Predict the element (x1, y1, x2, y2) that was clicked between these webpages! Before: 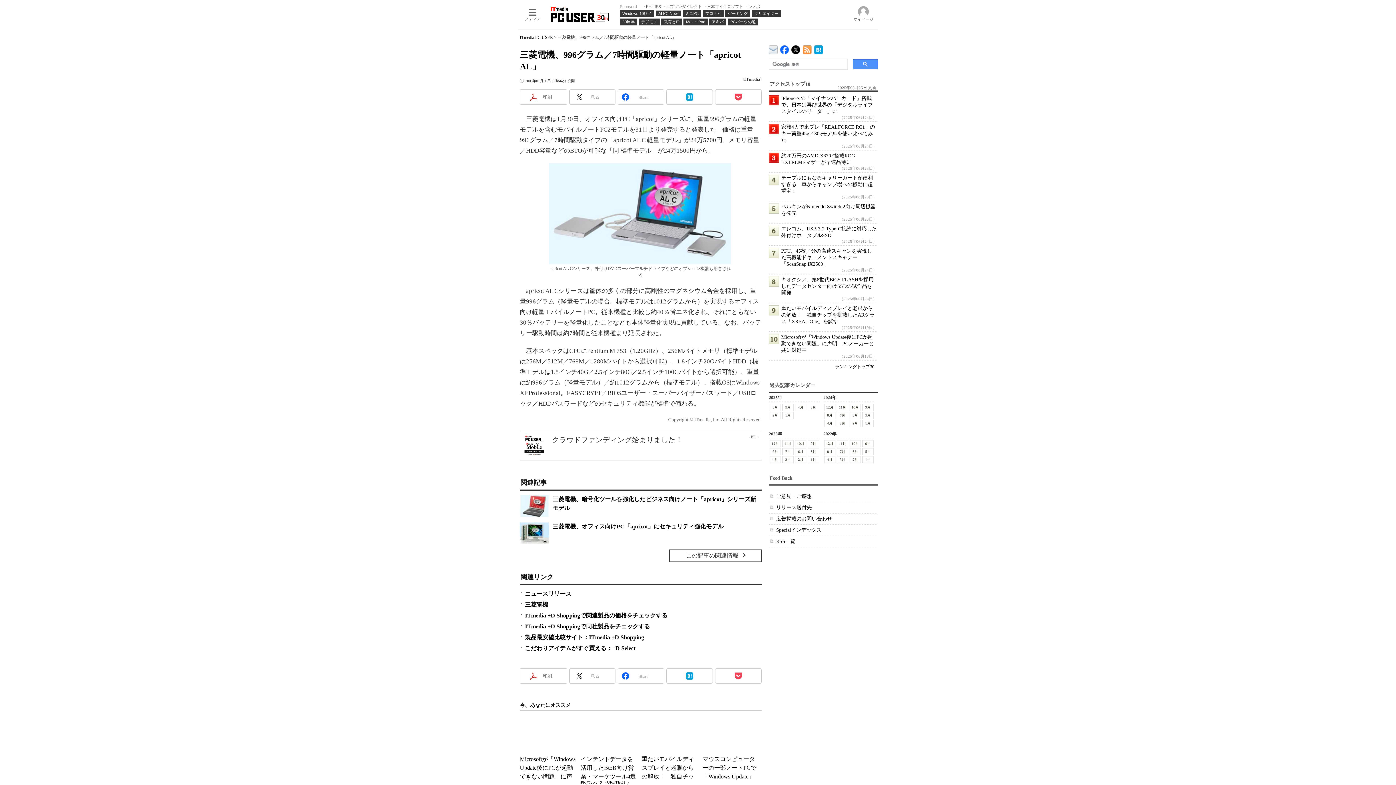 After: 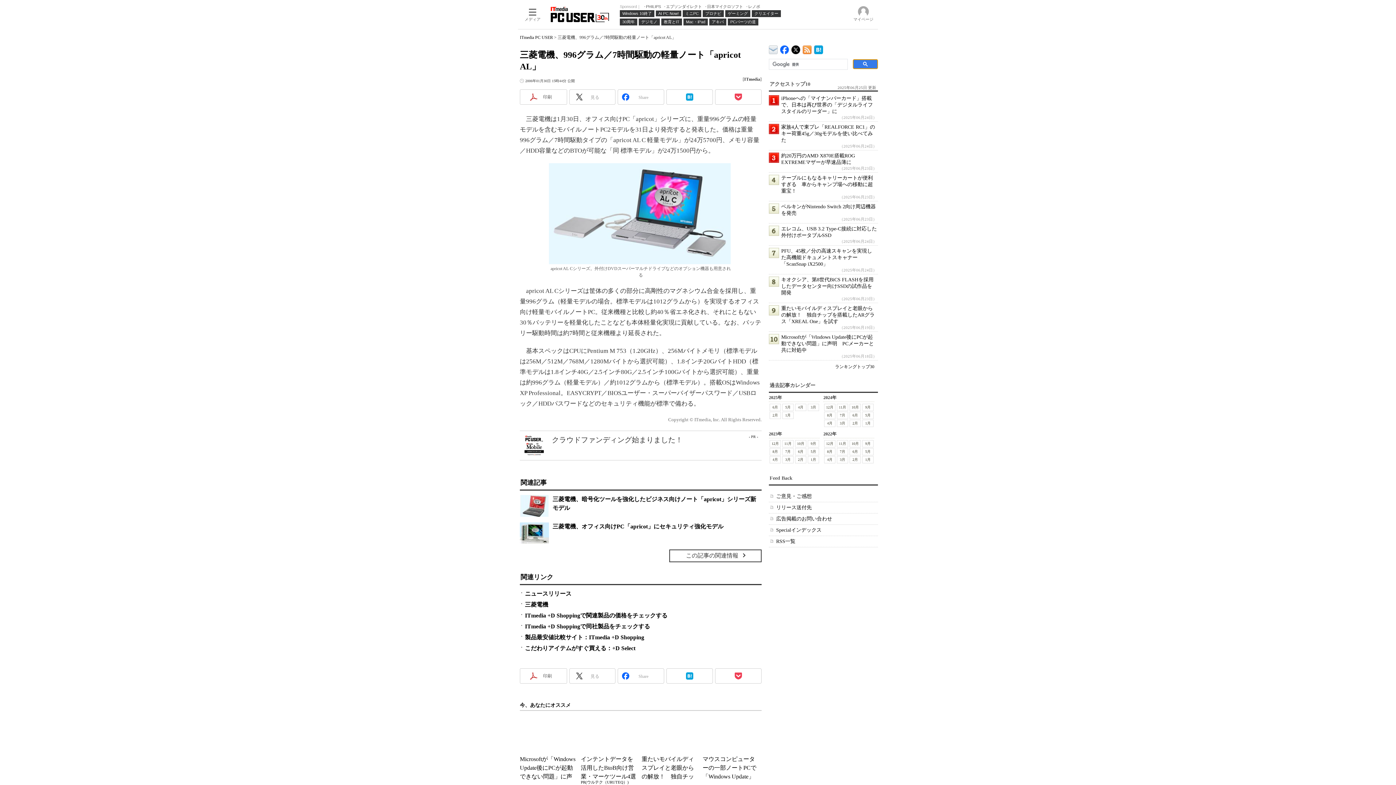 Action: bbox: (853, 59, 878, 69)